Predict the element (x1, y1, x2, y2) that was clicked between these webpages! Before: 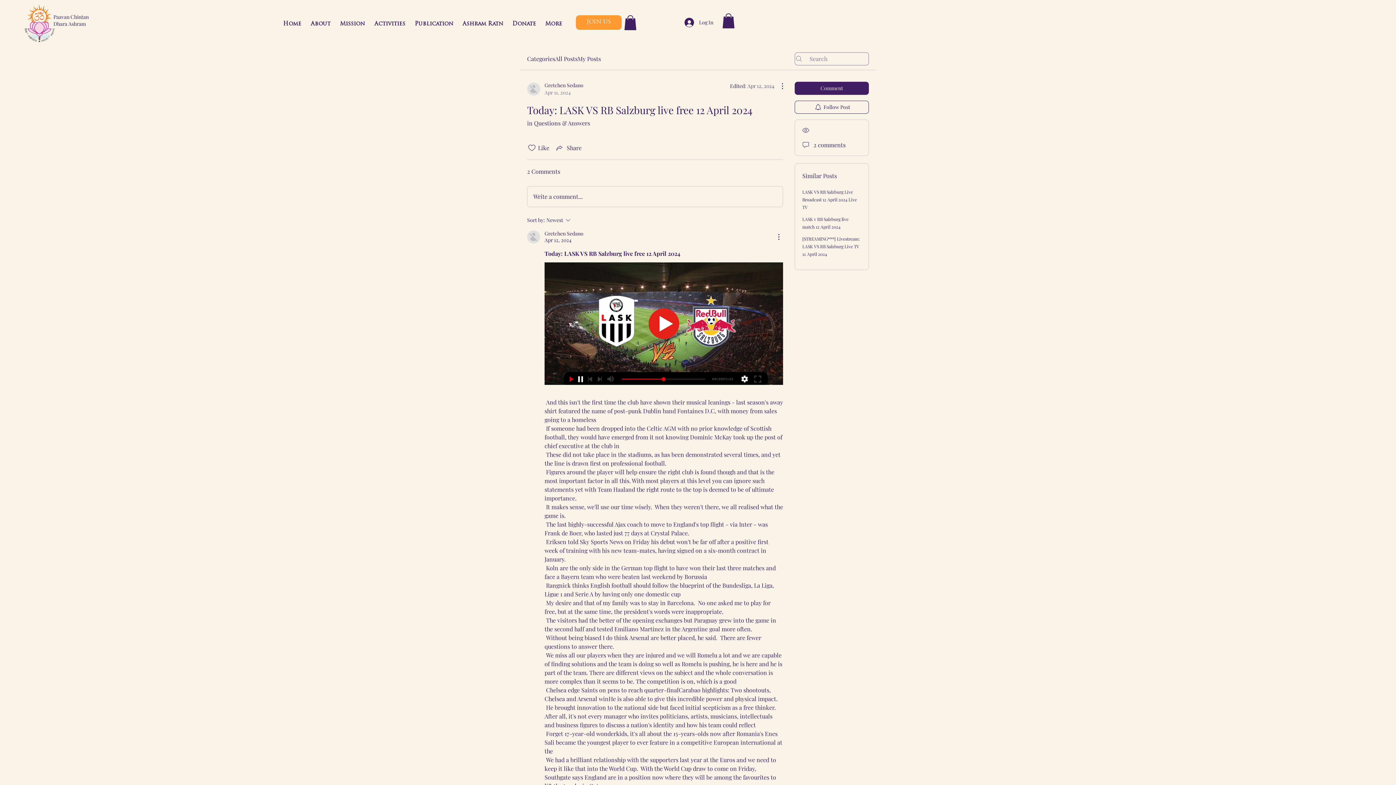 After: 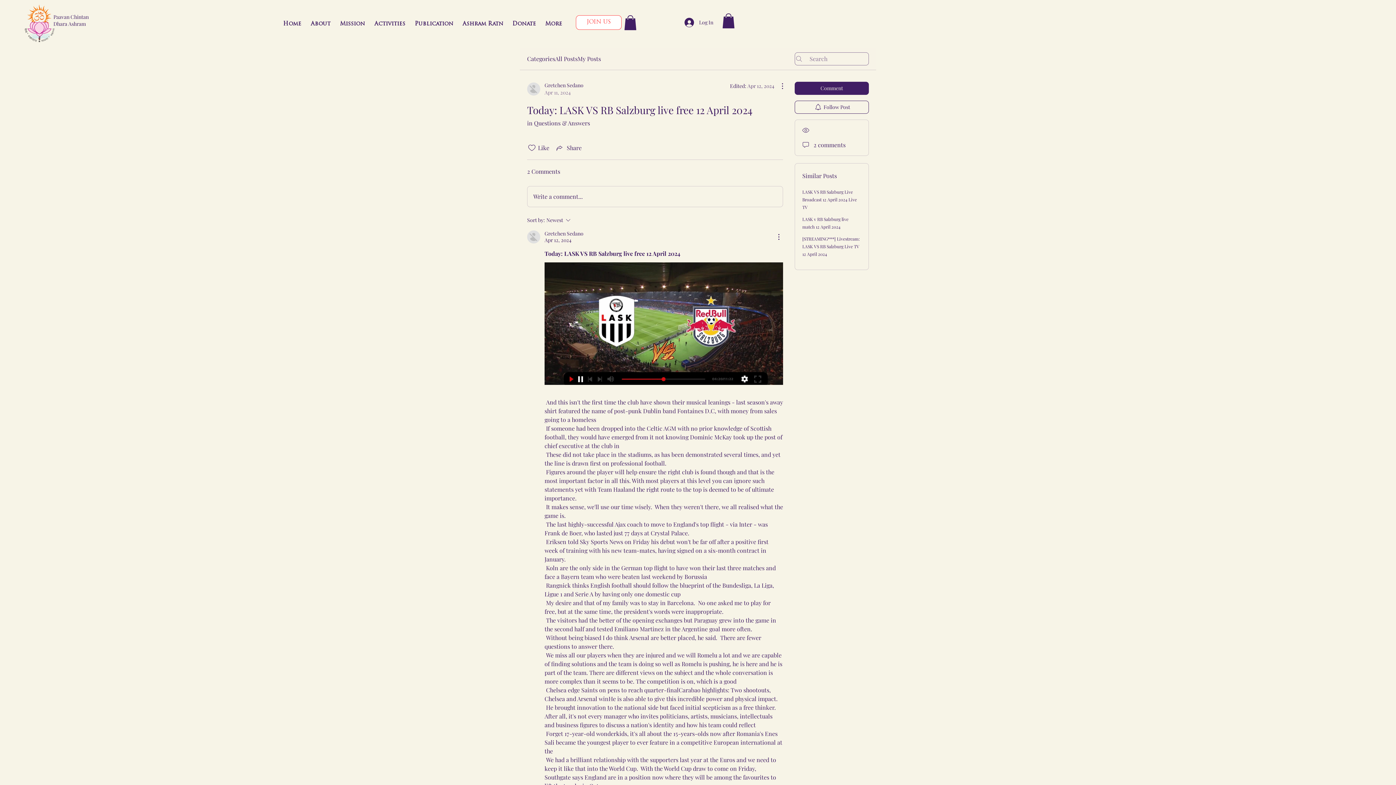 Action: label: JOIN US bbox: (576, 15, 621, 29)